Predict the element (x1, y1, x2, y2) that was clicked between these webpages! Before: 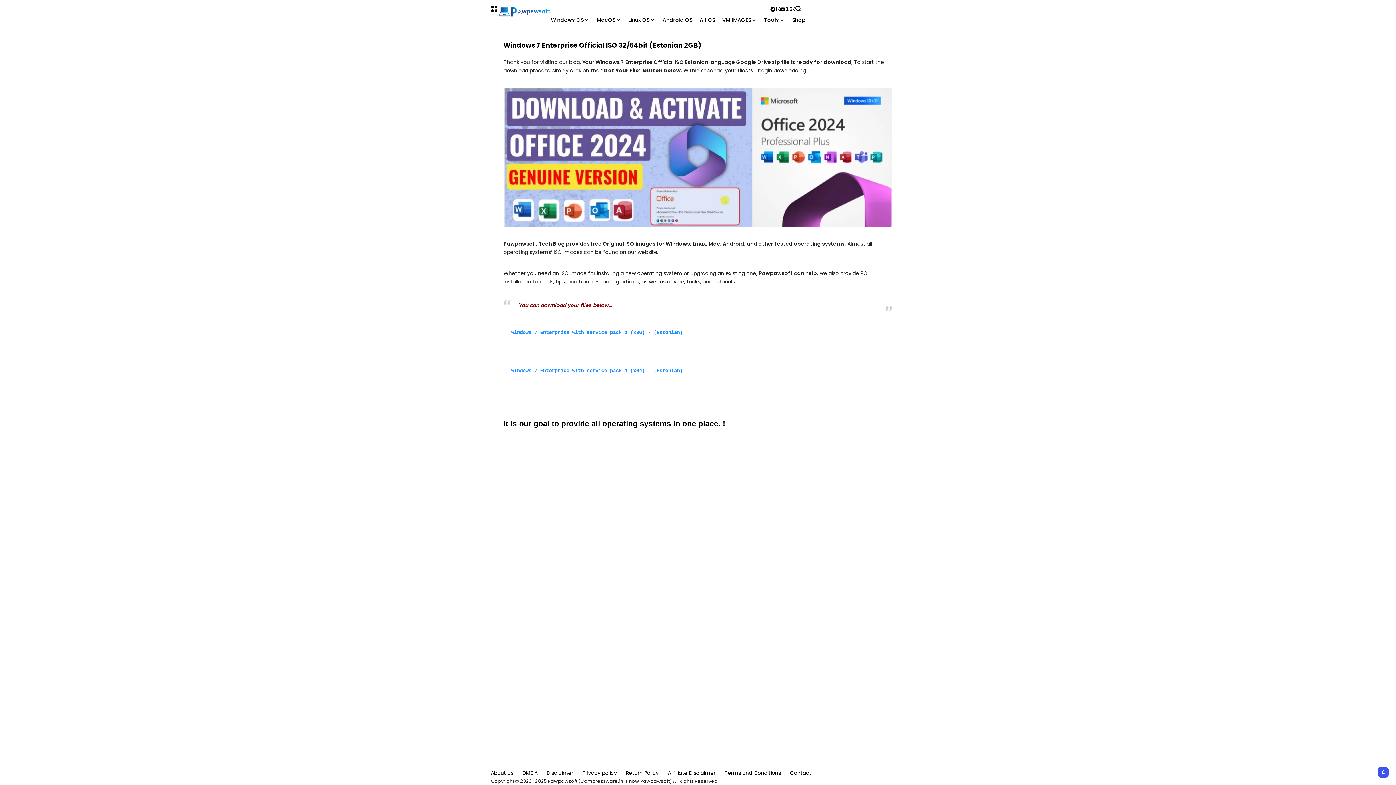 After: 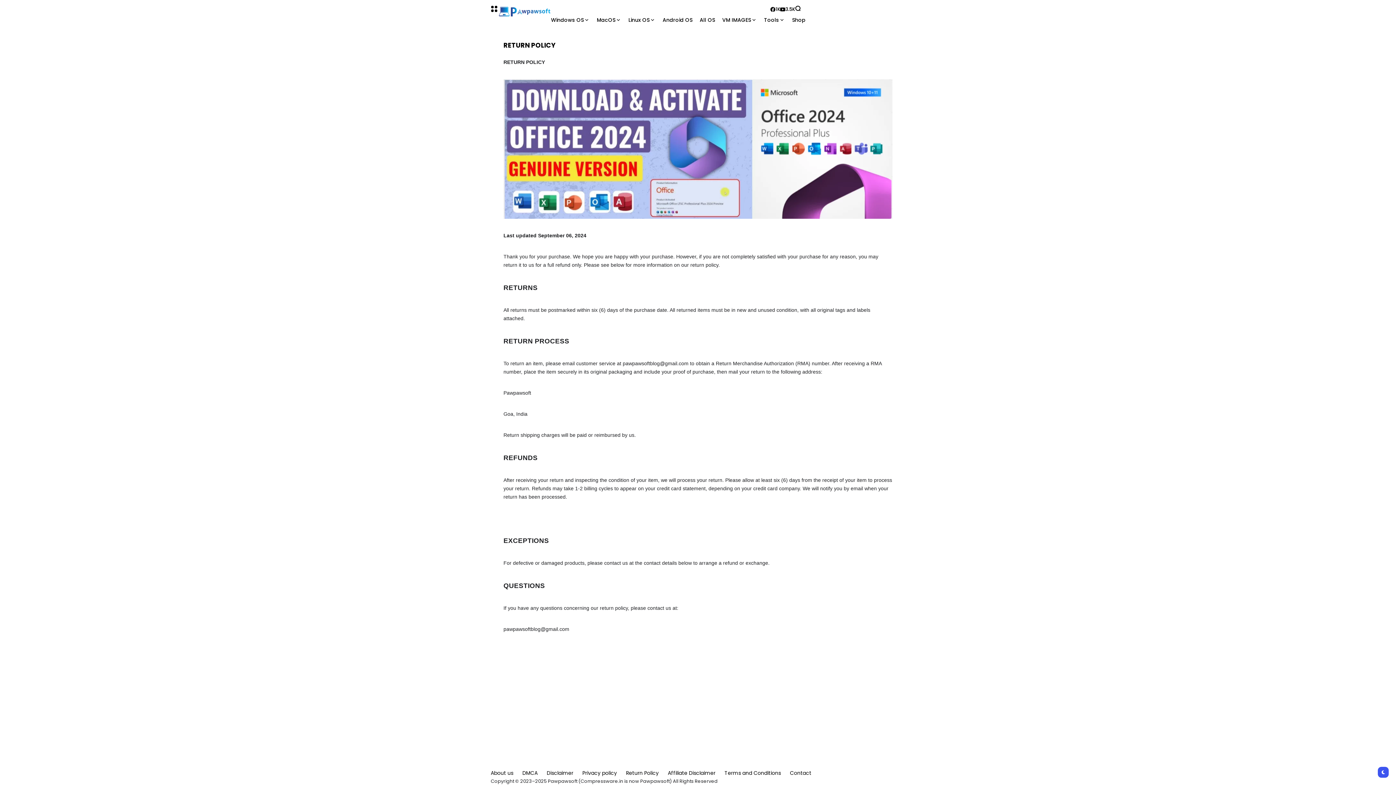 Action: bbox: (626, 769, 658, 777) label: Return Policy